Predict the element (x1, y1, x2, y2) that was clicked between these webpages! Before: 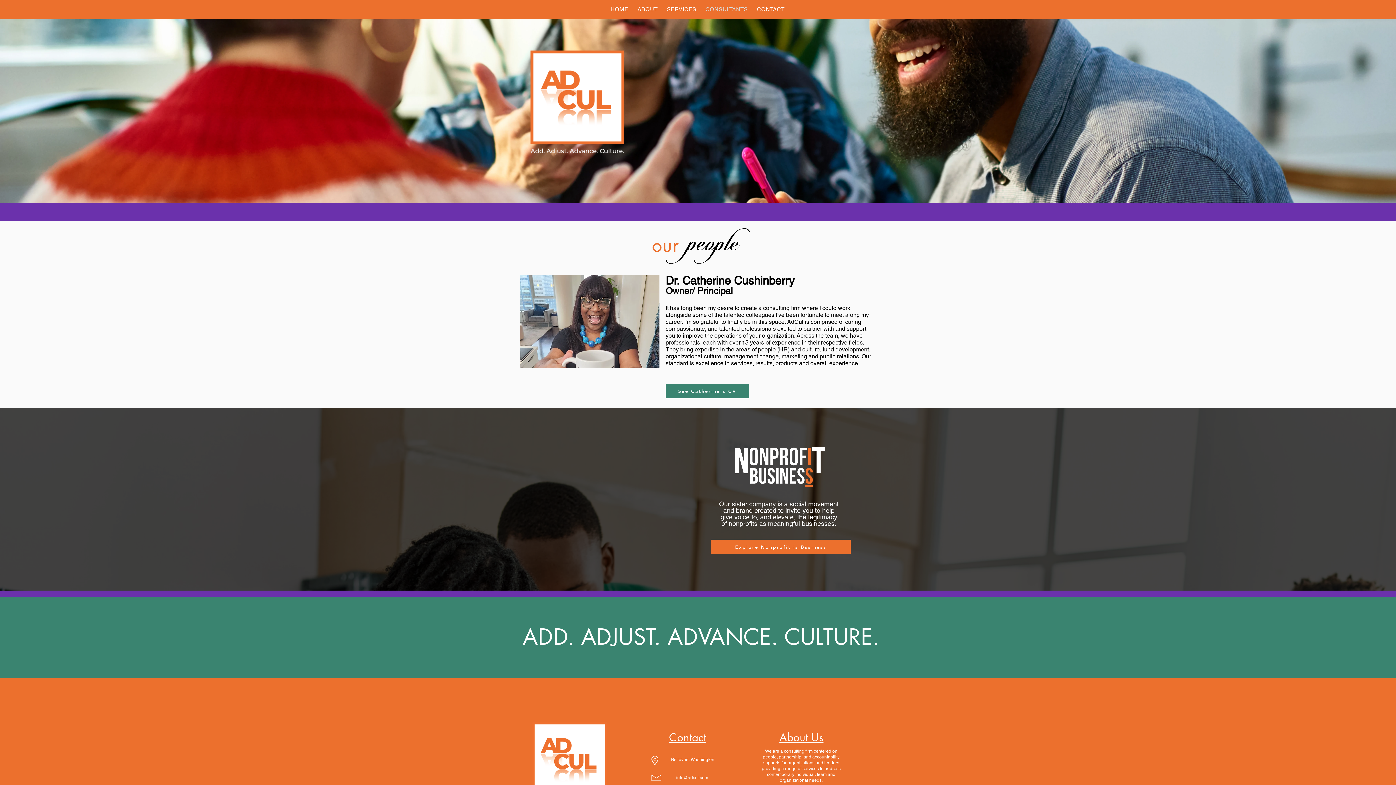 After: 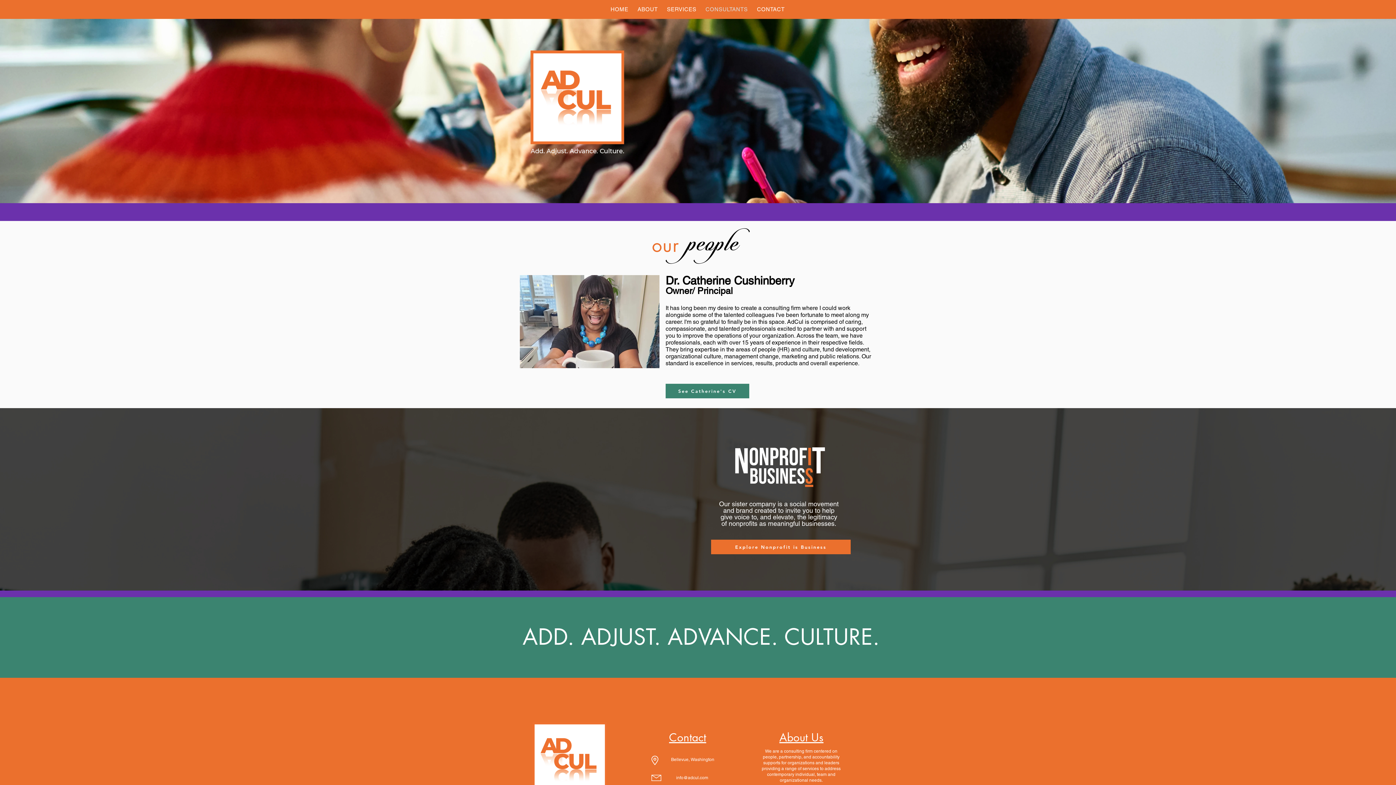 Action: bbox: (676, 775, 708, 780) label: info@adcul.com